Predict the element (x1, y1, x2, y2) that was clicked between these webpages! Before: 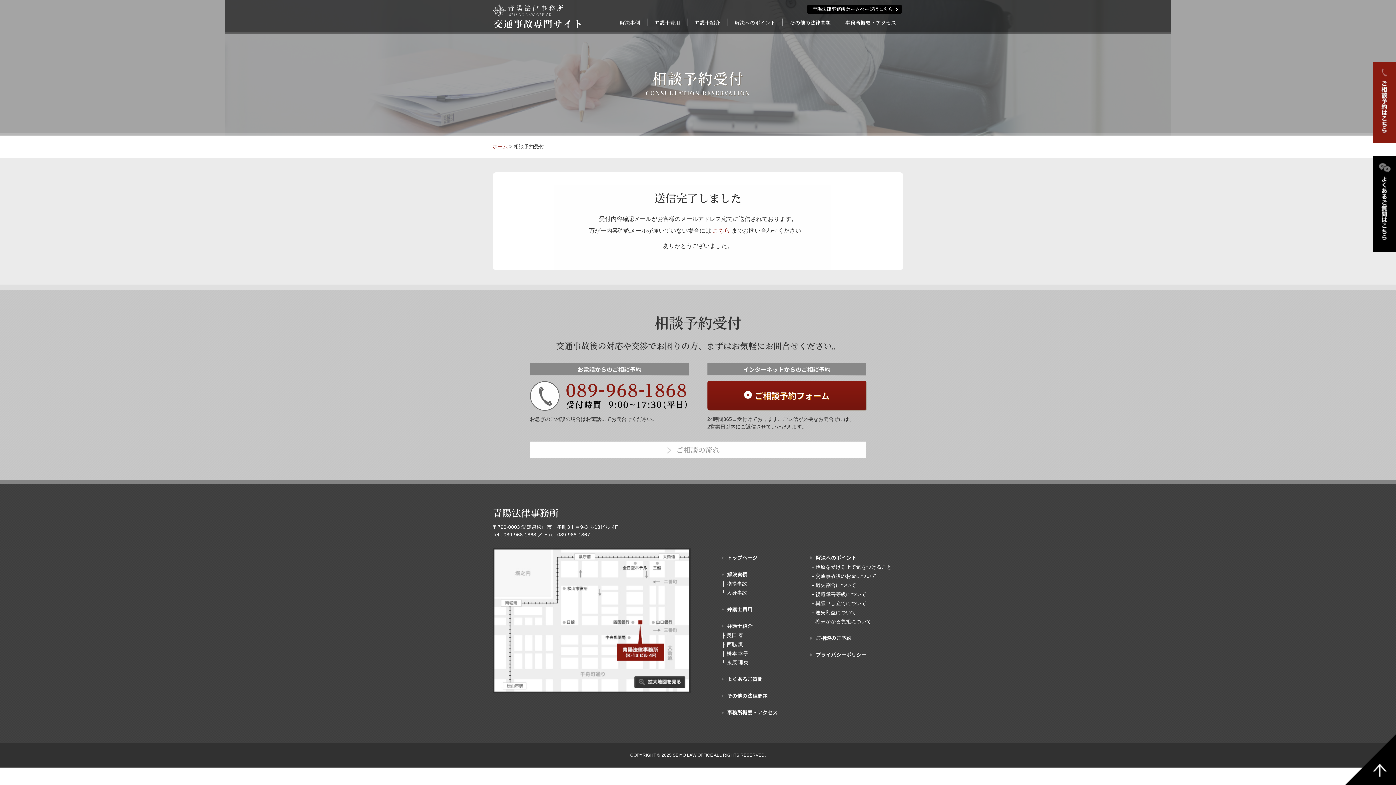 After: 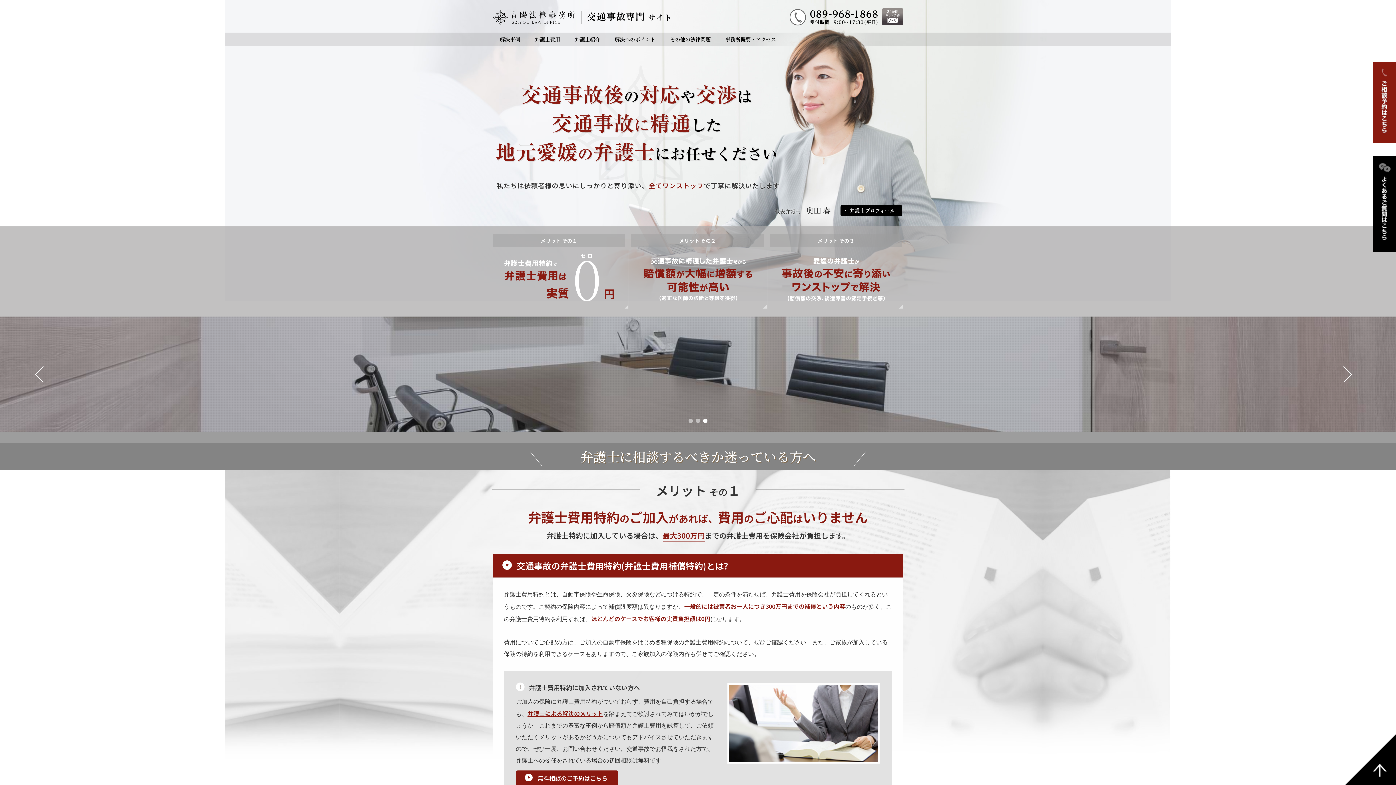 Action: label: トップページ bbox: (727, 555, 757, 561)